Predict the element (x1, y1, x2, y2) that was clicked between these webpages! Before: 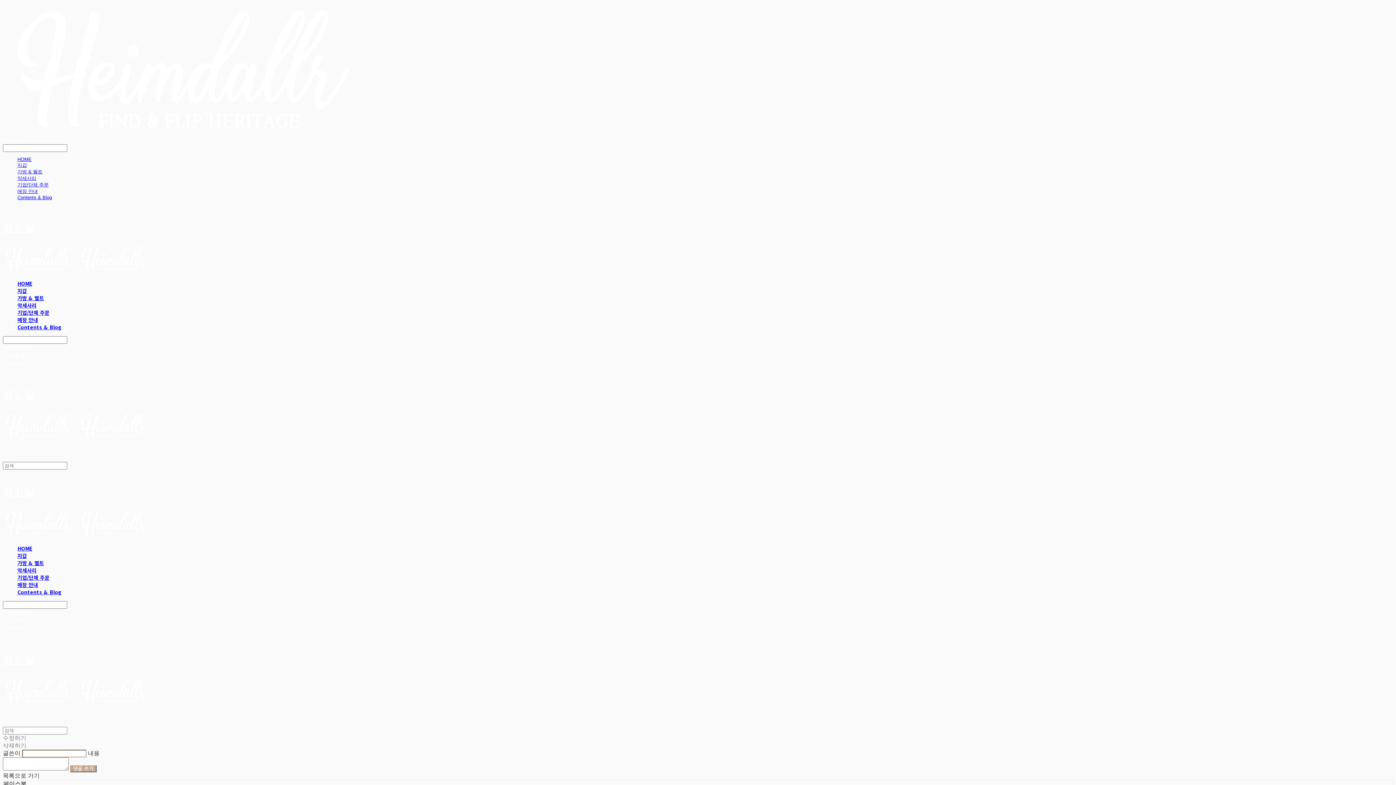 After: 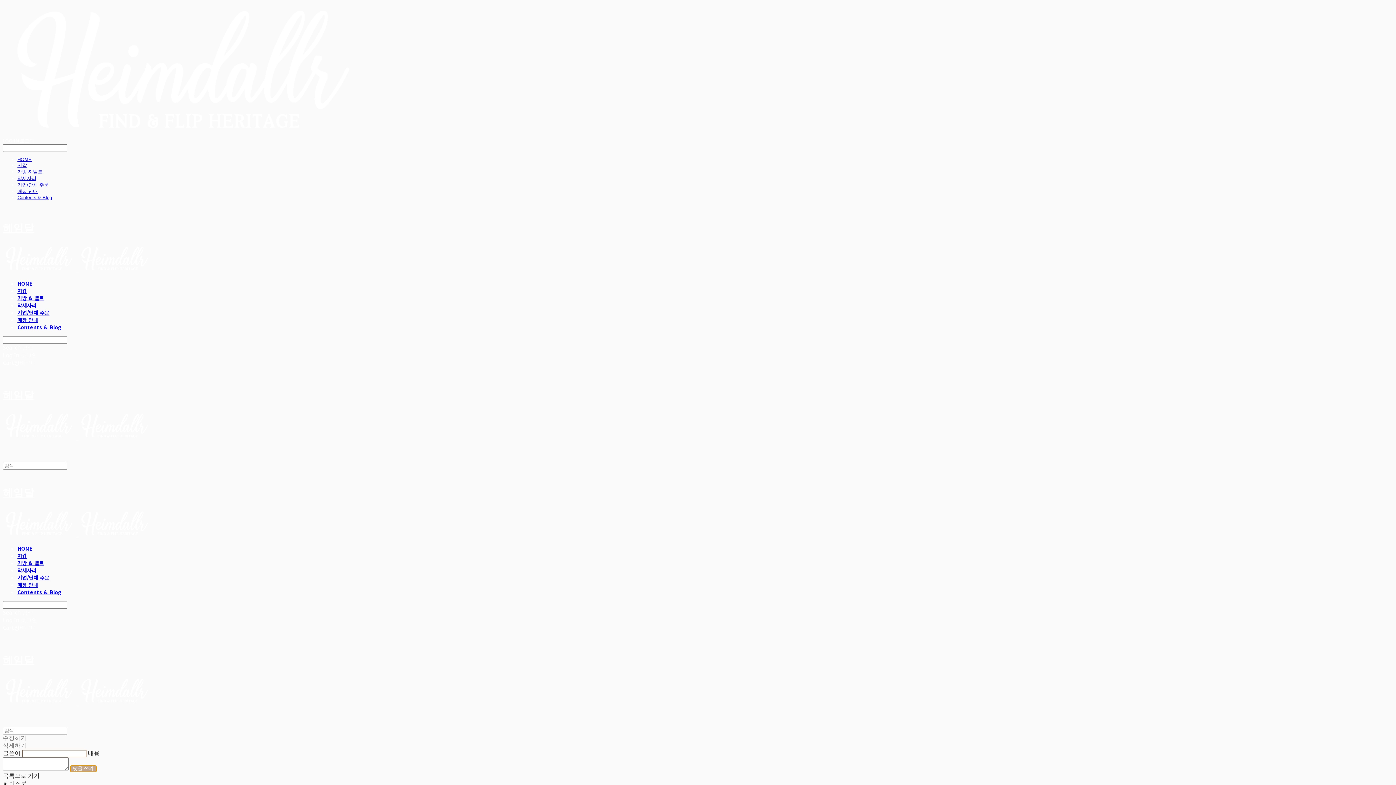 Action: bbox: (70, 765, 96, 772) label: 댓글 쓰기